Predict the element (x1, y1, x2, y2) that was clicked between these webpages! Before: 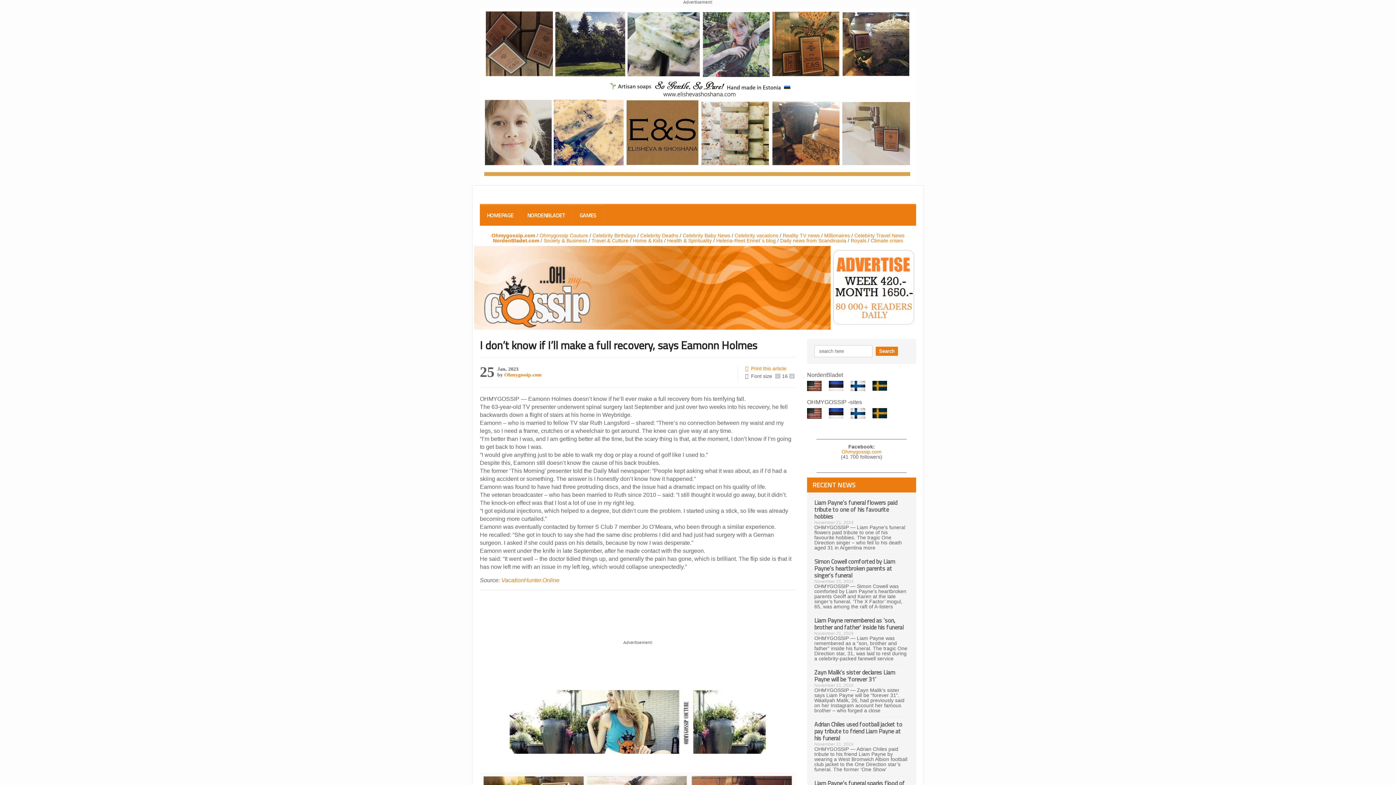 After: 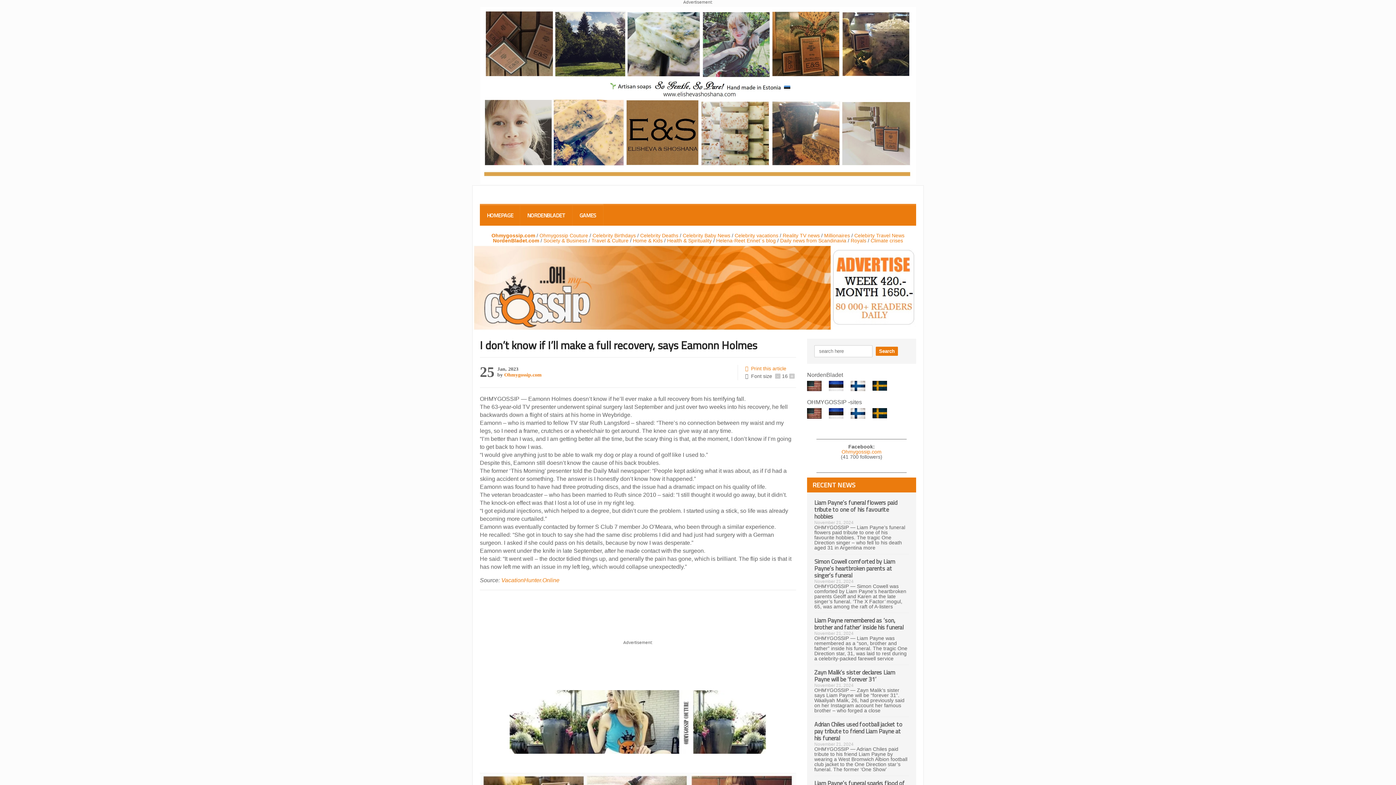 Action: bbox: (872, 407, 894, 413)